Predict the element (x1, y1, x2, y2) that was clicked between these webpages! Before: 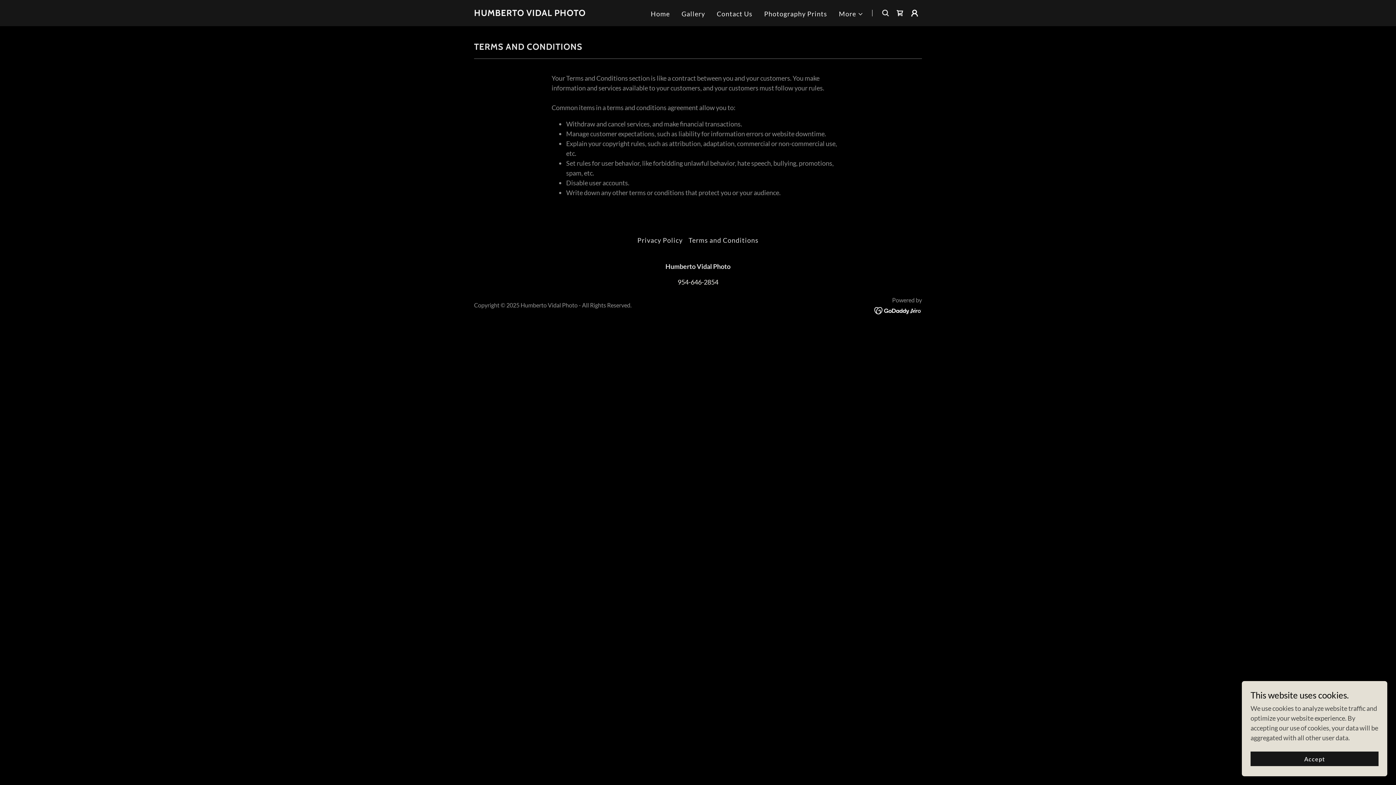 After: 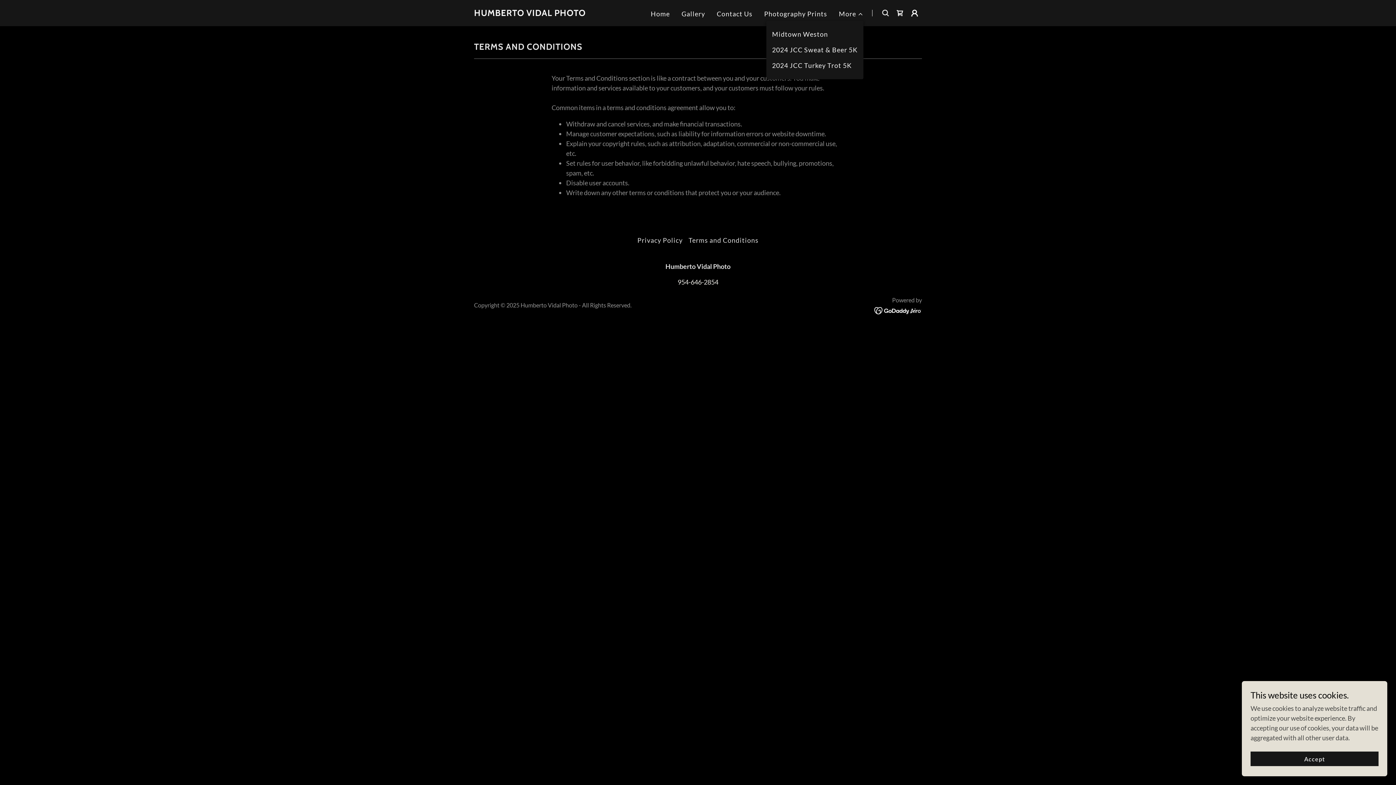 Action: label: More bbox: (839, 9, 863, 18)